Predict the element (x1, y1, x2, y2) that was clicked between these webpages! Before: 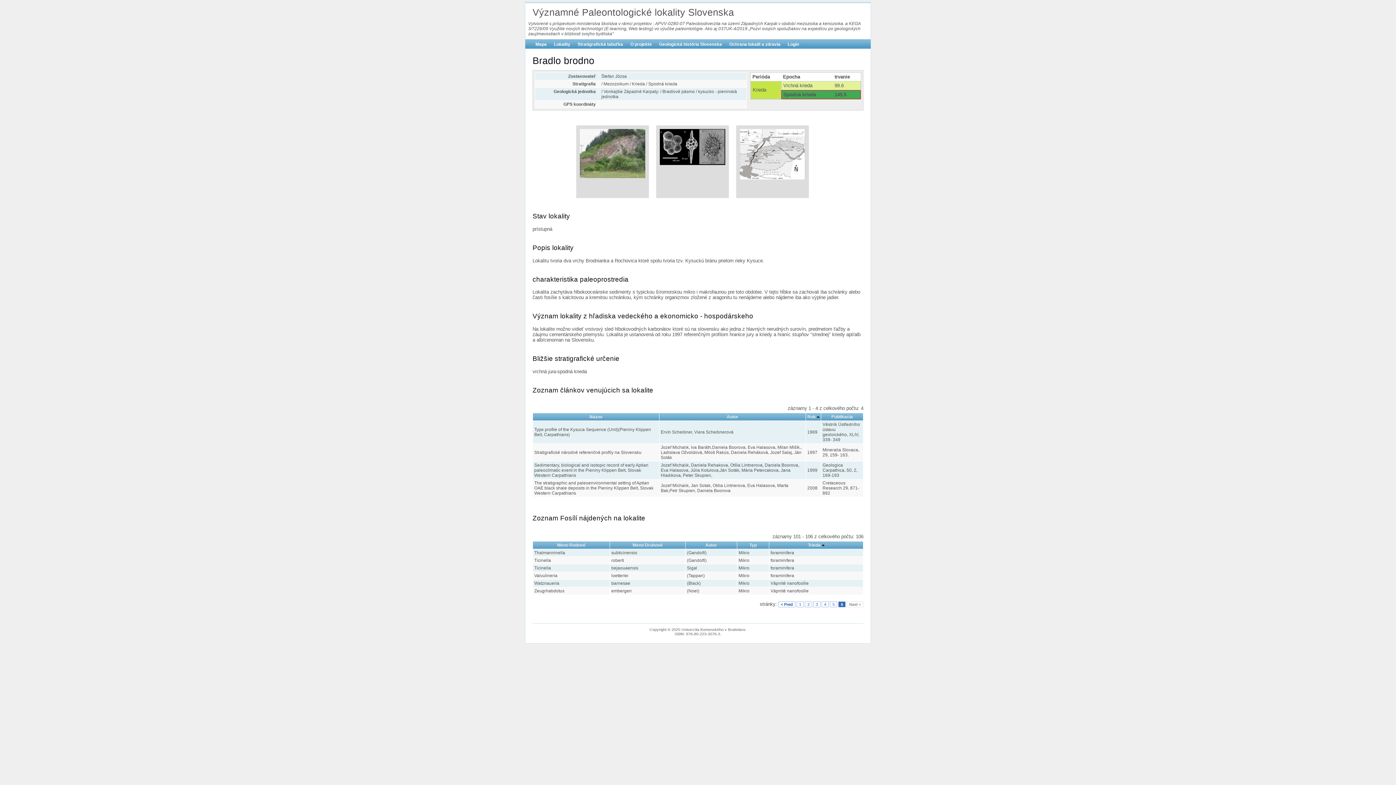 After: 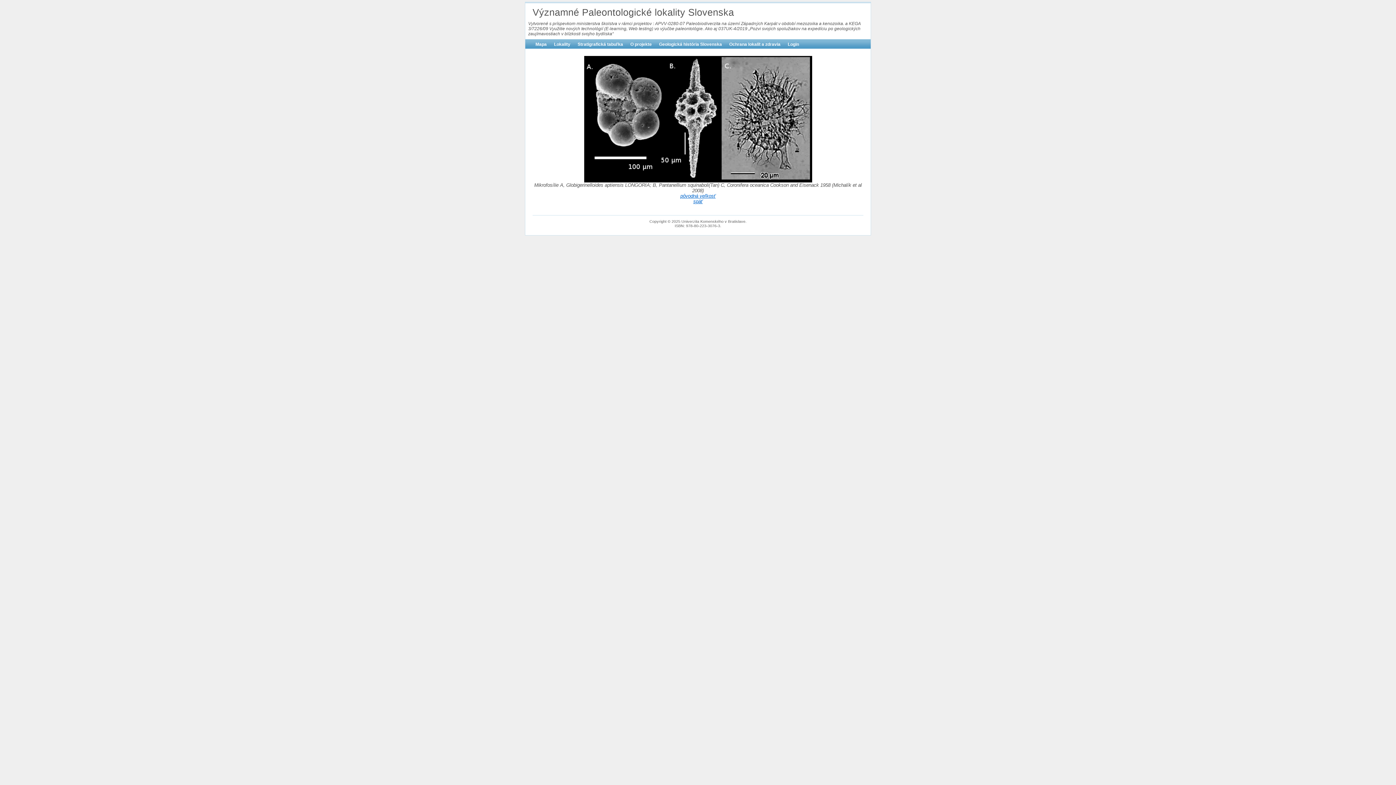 Action: bbox: (660, 160, 725, 166)